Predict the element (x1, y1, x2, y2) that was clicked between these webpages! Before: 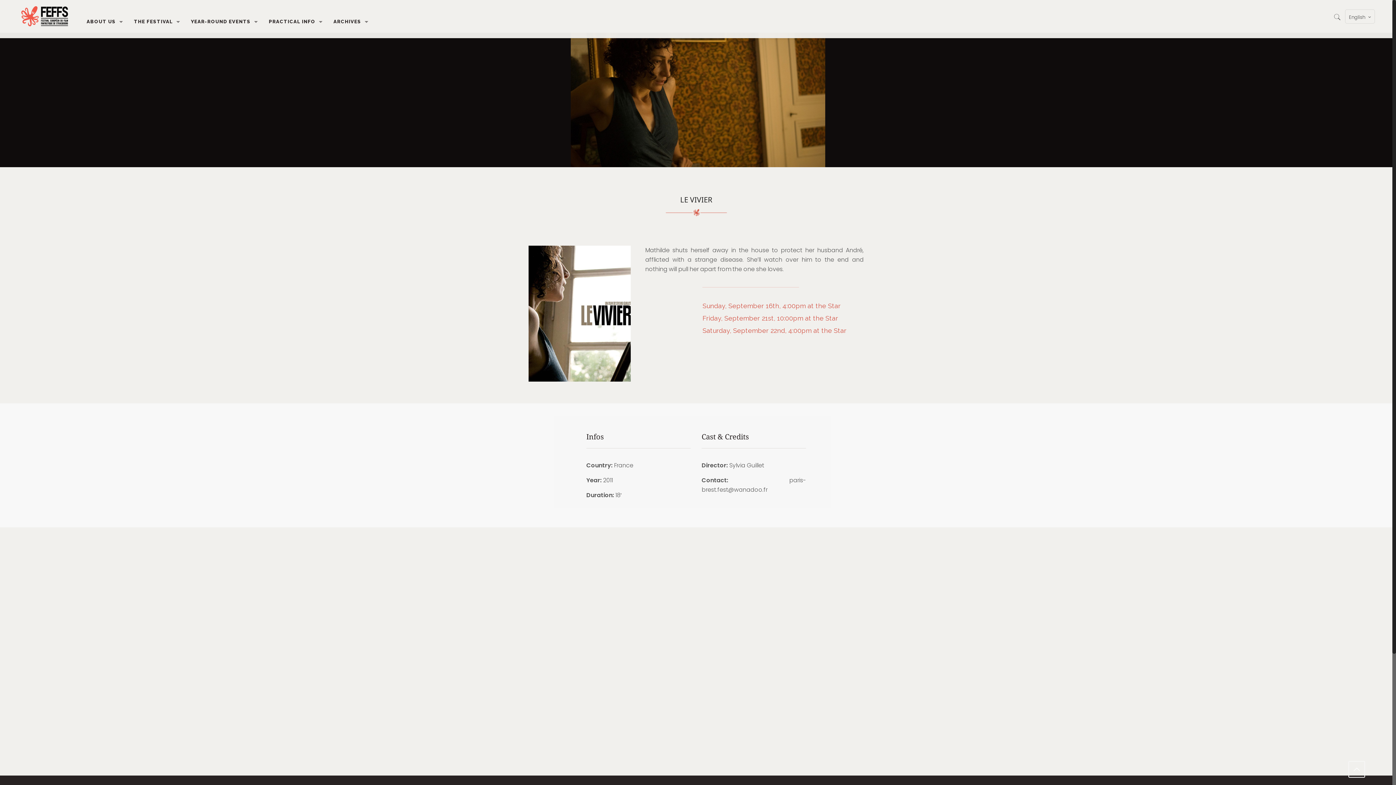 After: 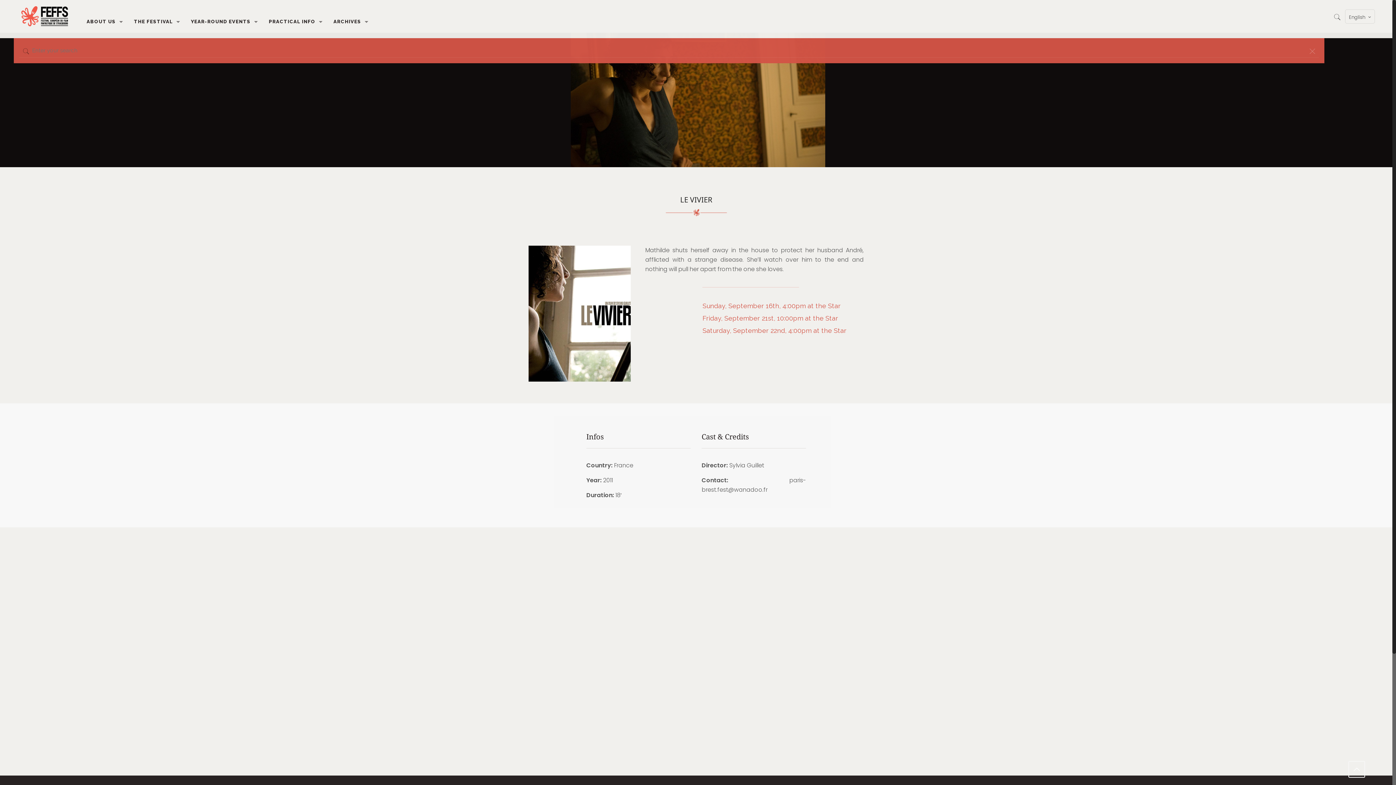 Action: bbox: (1331, 12, 1343, 21)